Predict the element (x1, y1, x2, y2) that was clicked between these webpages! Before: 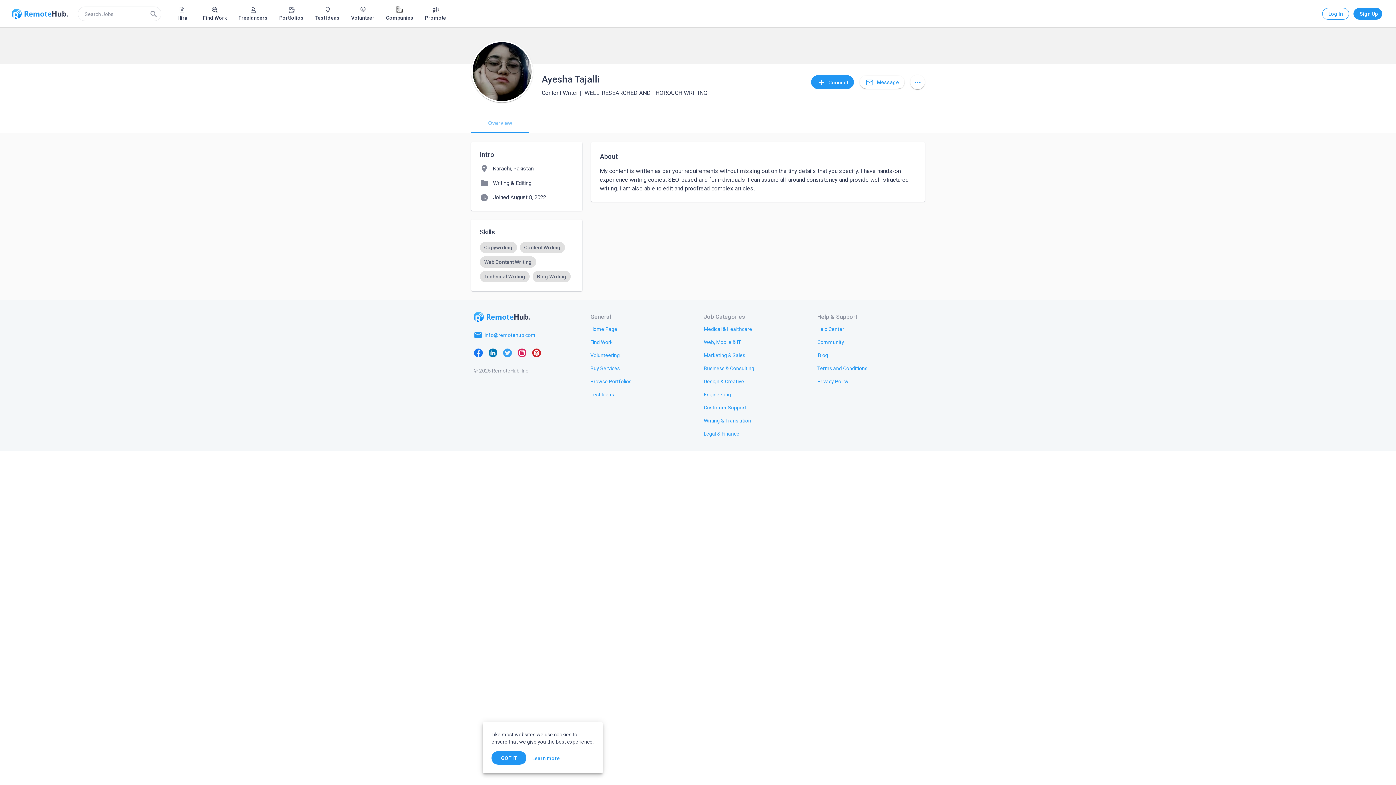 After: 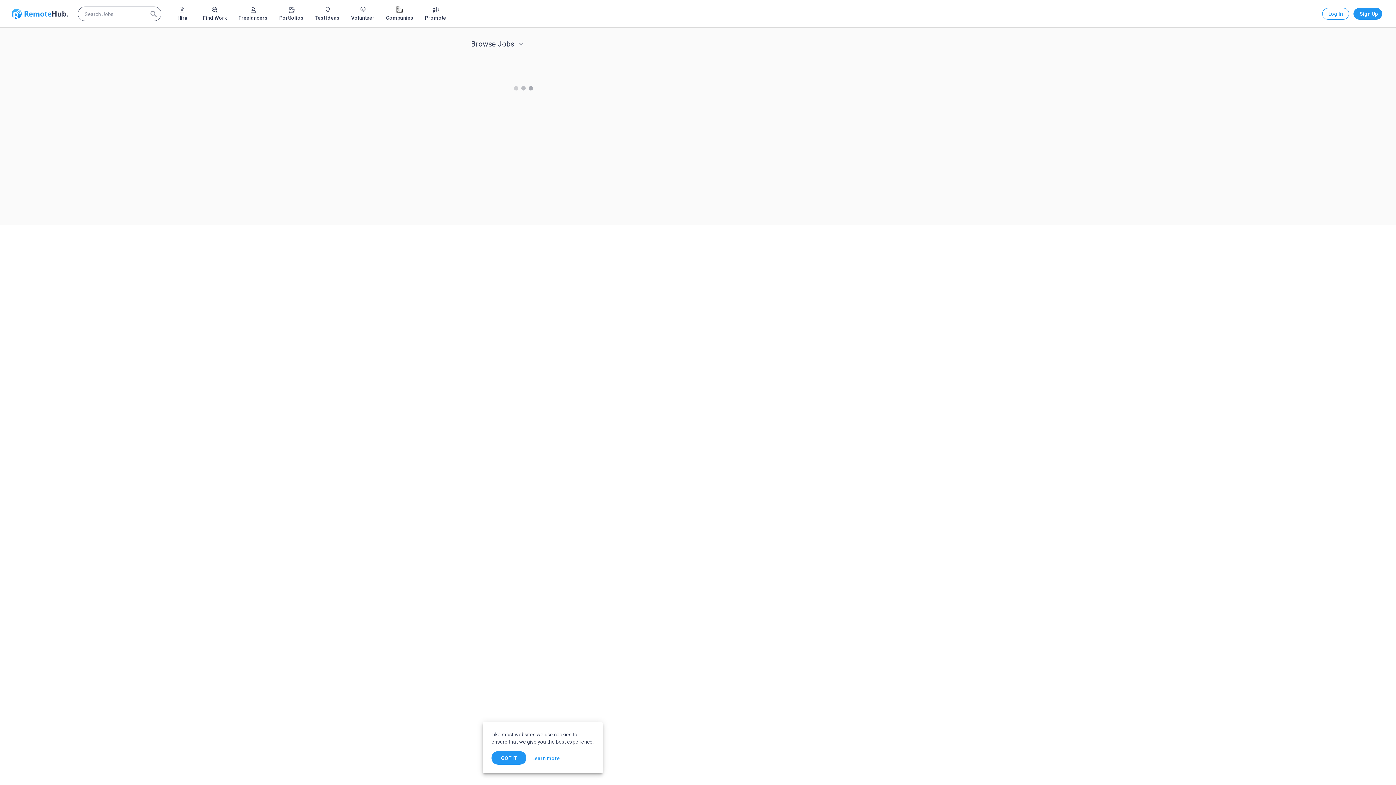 Action: label: Search bbox: (146, 6, 161, 20)